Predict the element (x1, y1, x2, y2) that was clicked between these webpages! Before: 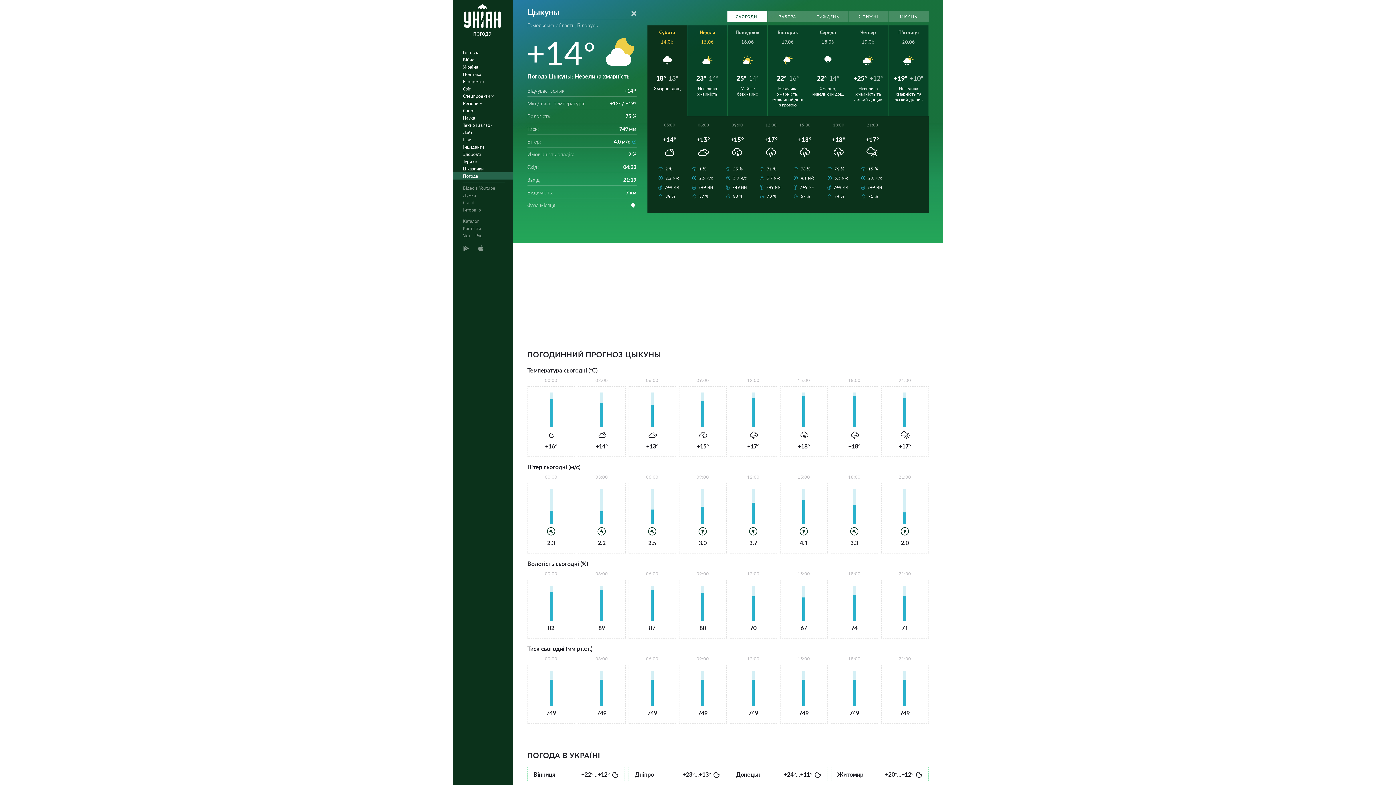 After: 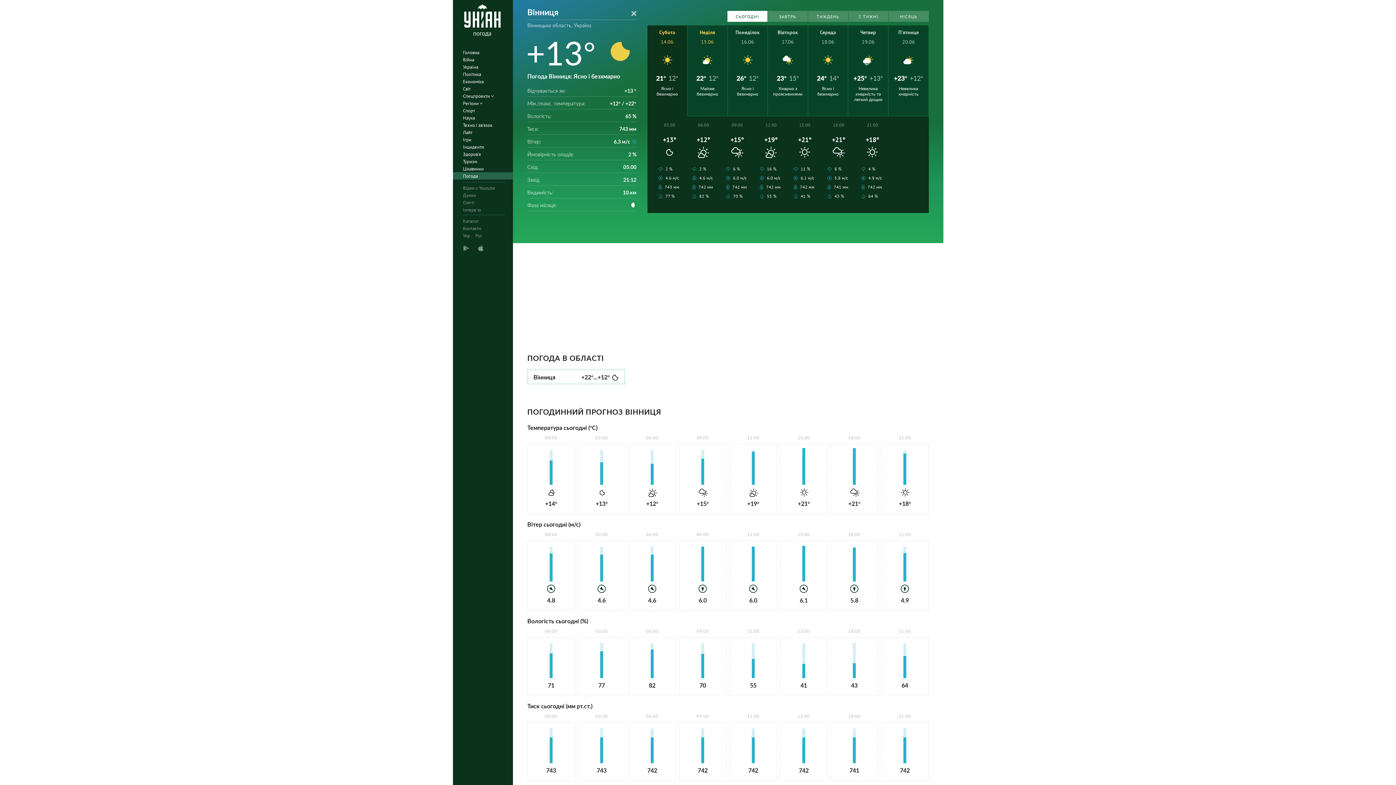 Action: bbox: (527, 767, 625, 781) label: Вінниця
+22°...+12°